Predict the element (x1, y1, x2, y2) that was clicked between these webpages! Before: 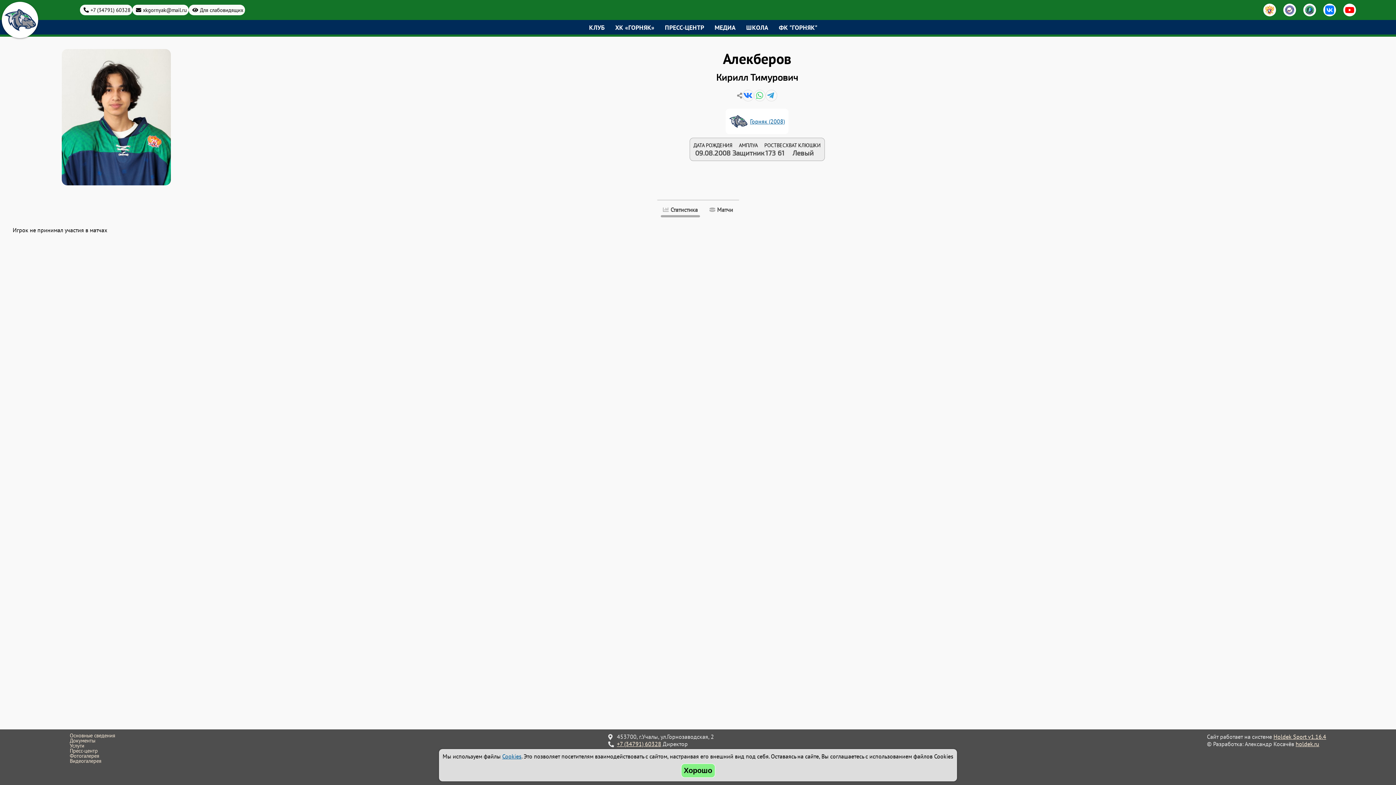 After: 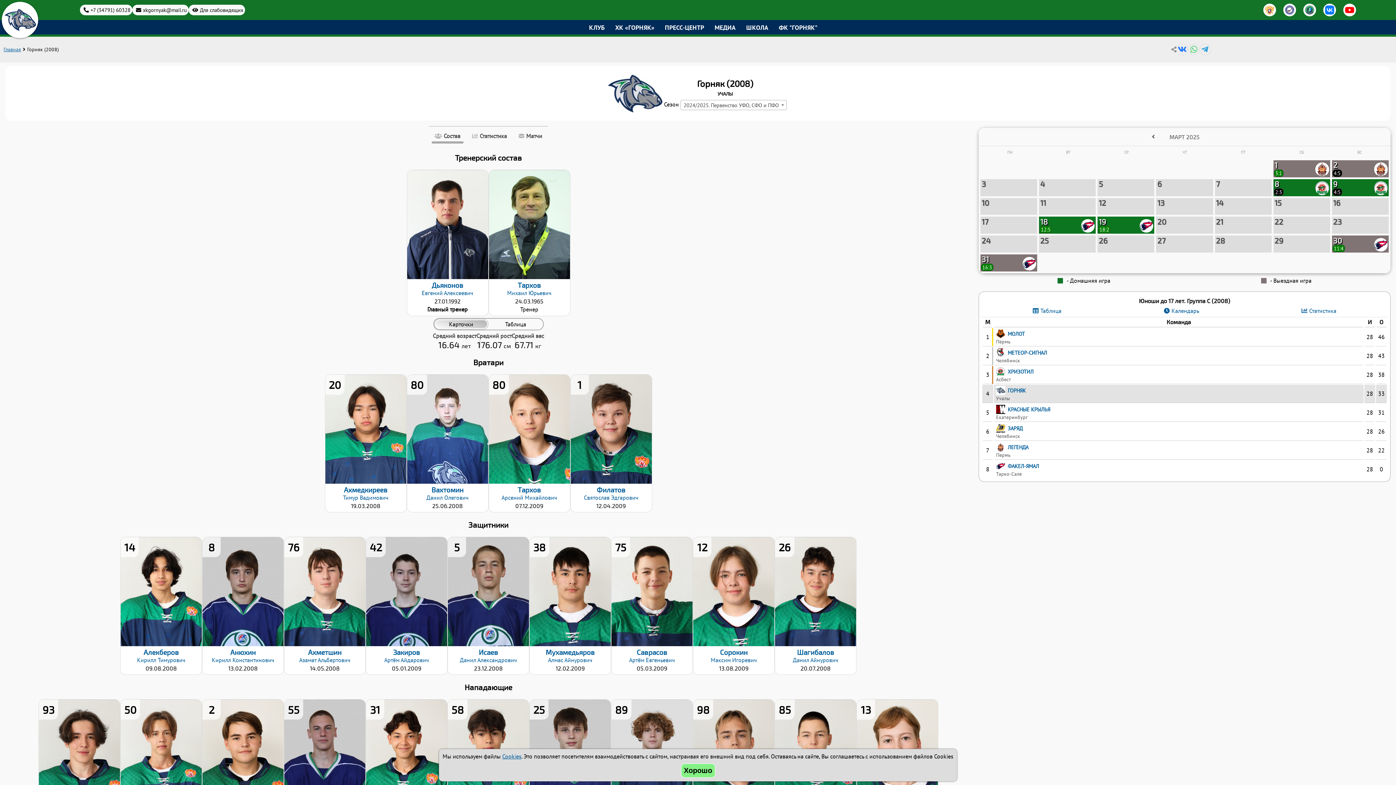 Action: bbox: (750, 117, 785, 125) label: Горняк (2008)